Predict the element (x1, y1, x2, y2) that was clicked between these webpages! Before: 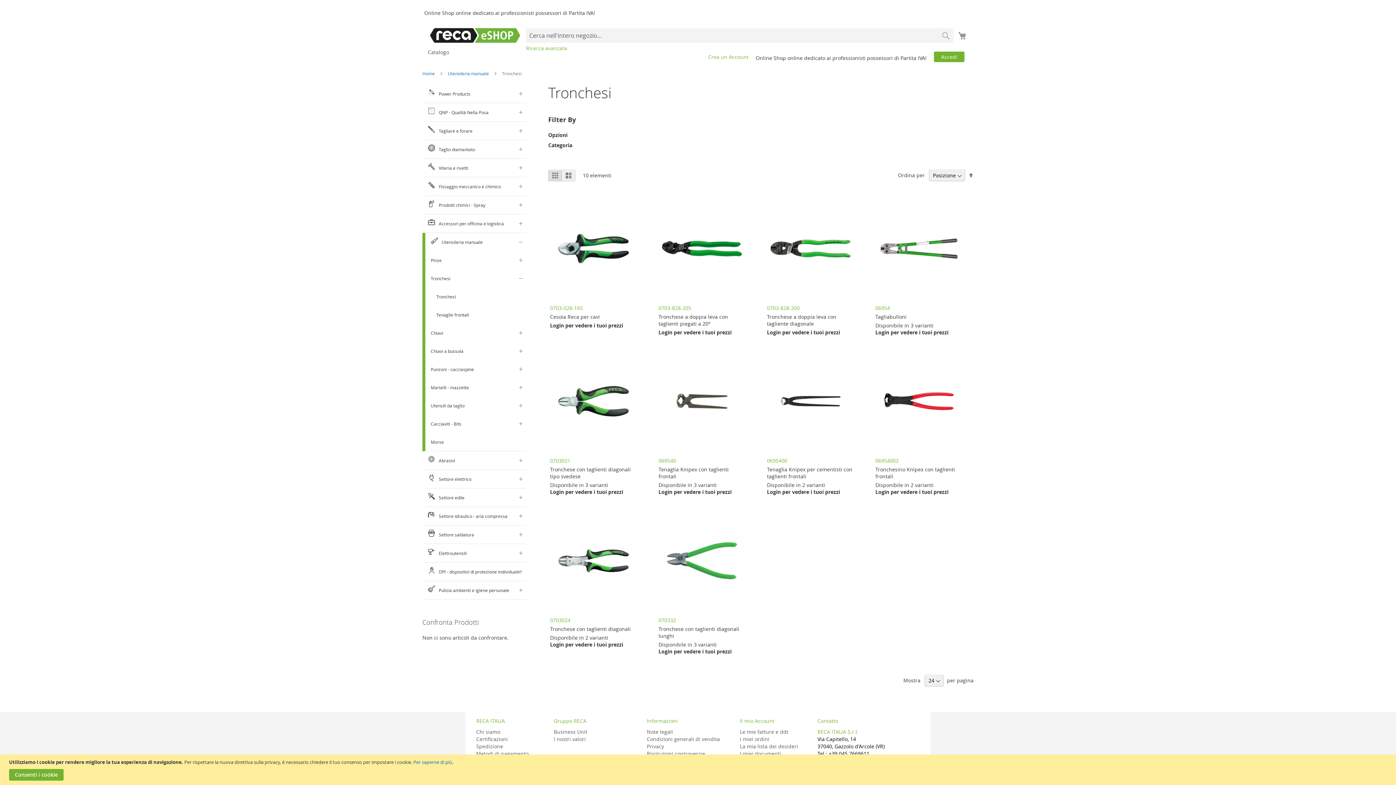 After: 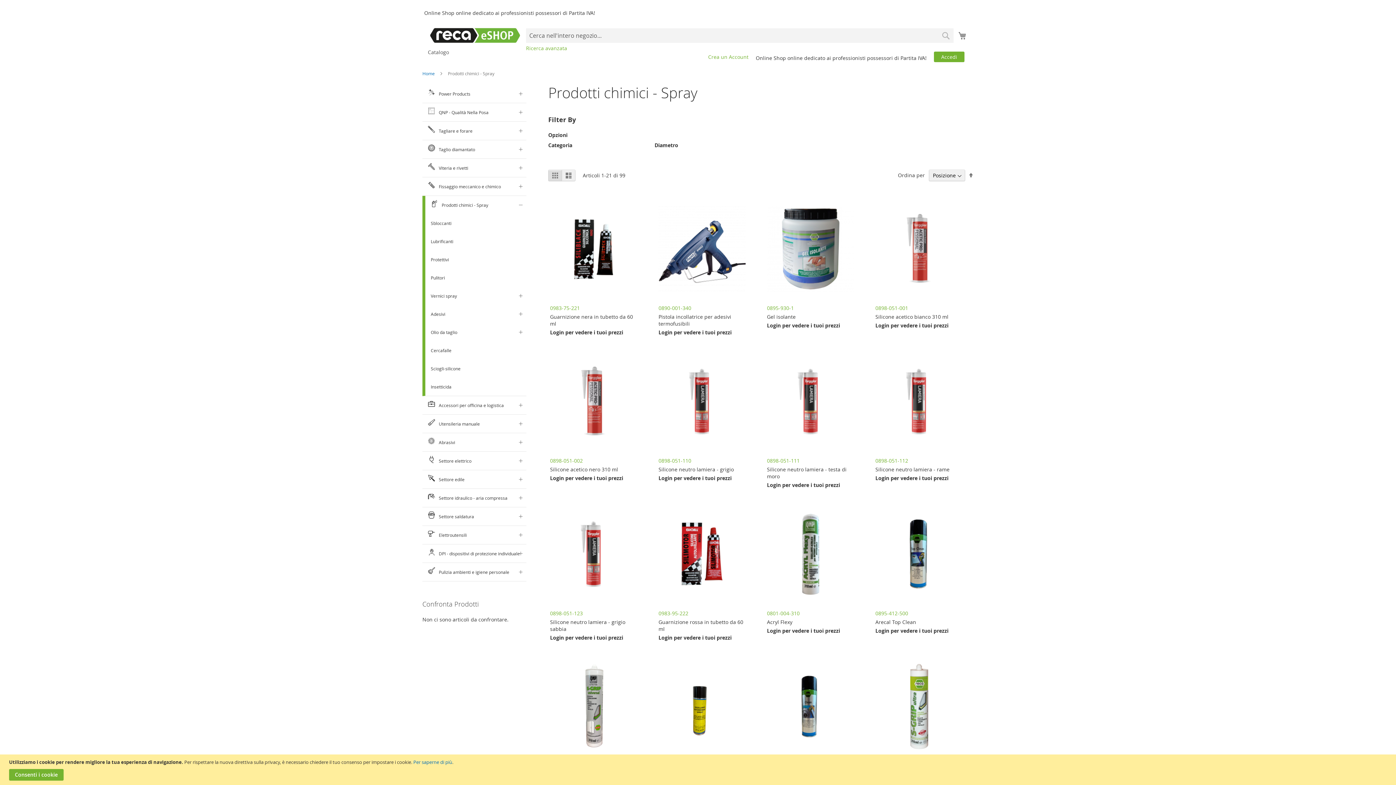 Action: bbox: (422, 196, 526, 214) label: Prodotti chimici - Spray